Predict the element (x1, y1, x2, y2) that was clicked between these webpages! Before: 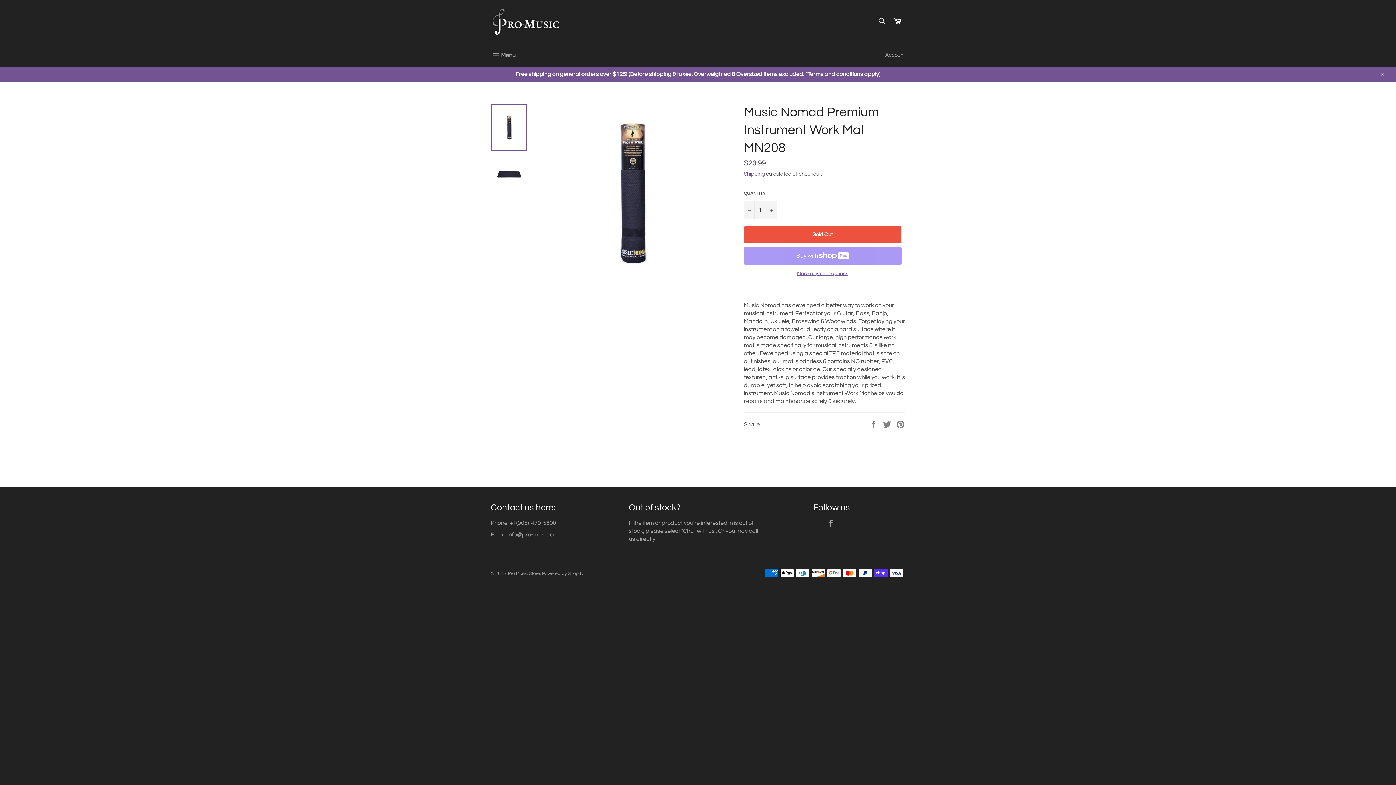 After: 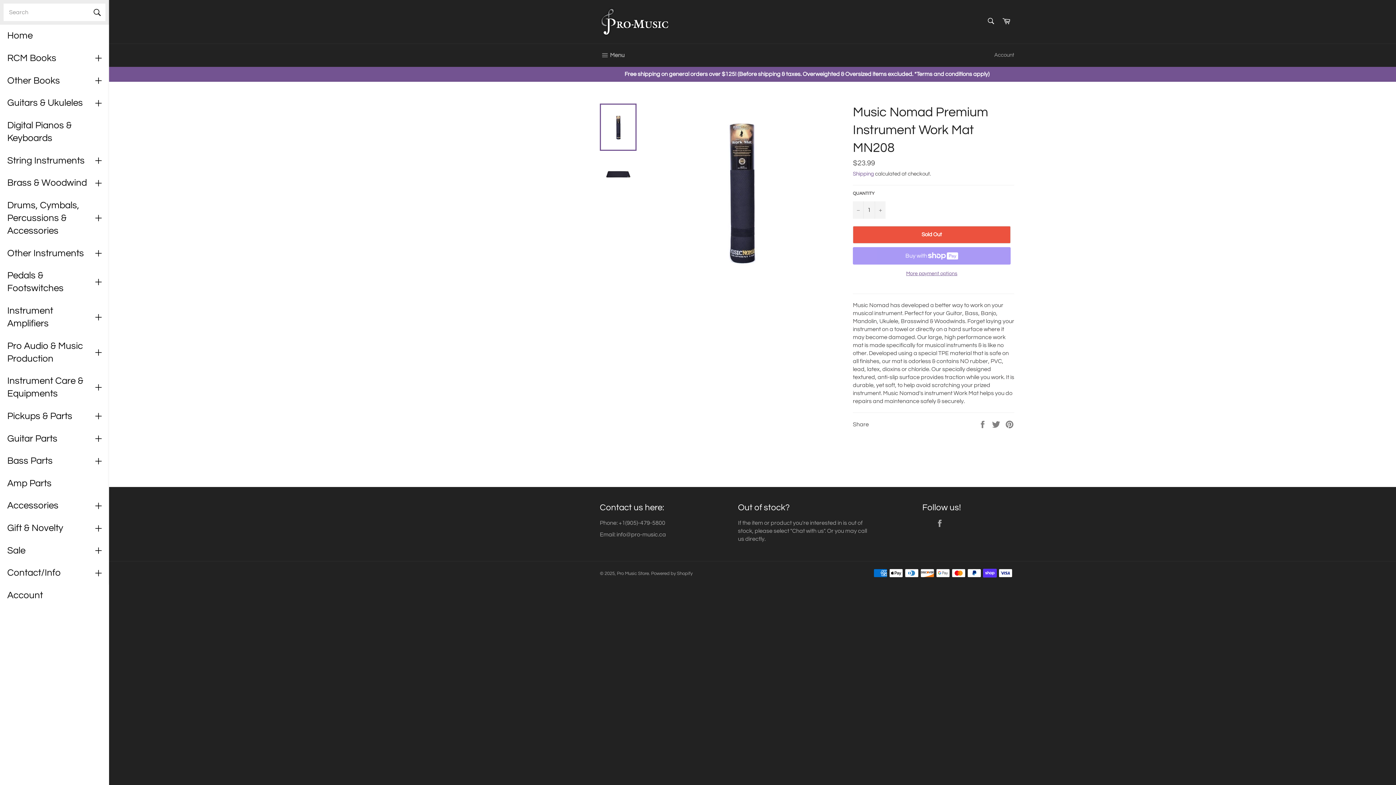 Action: label:  Menu
Site navigation bbox: (483, 44, 522, 66)